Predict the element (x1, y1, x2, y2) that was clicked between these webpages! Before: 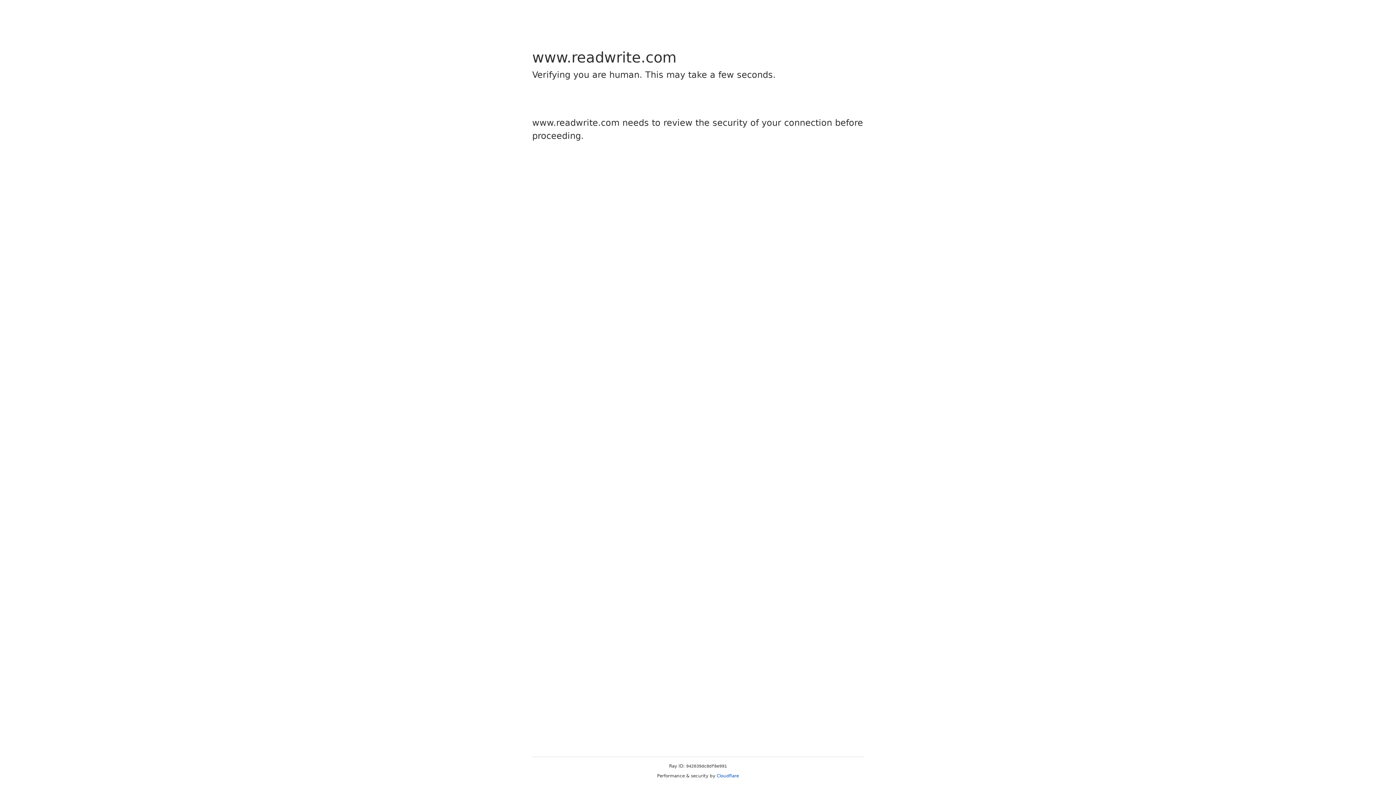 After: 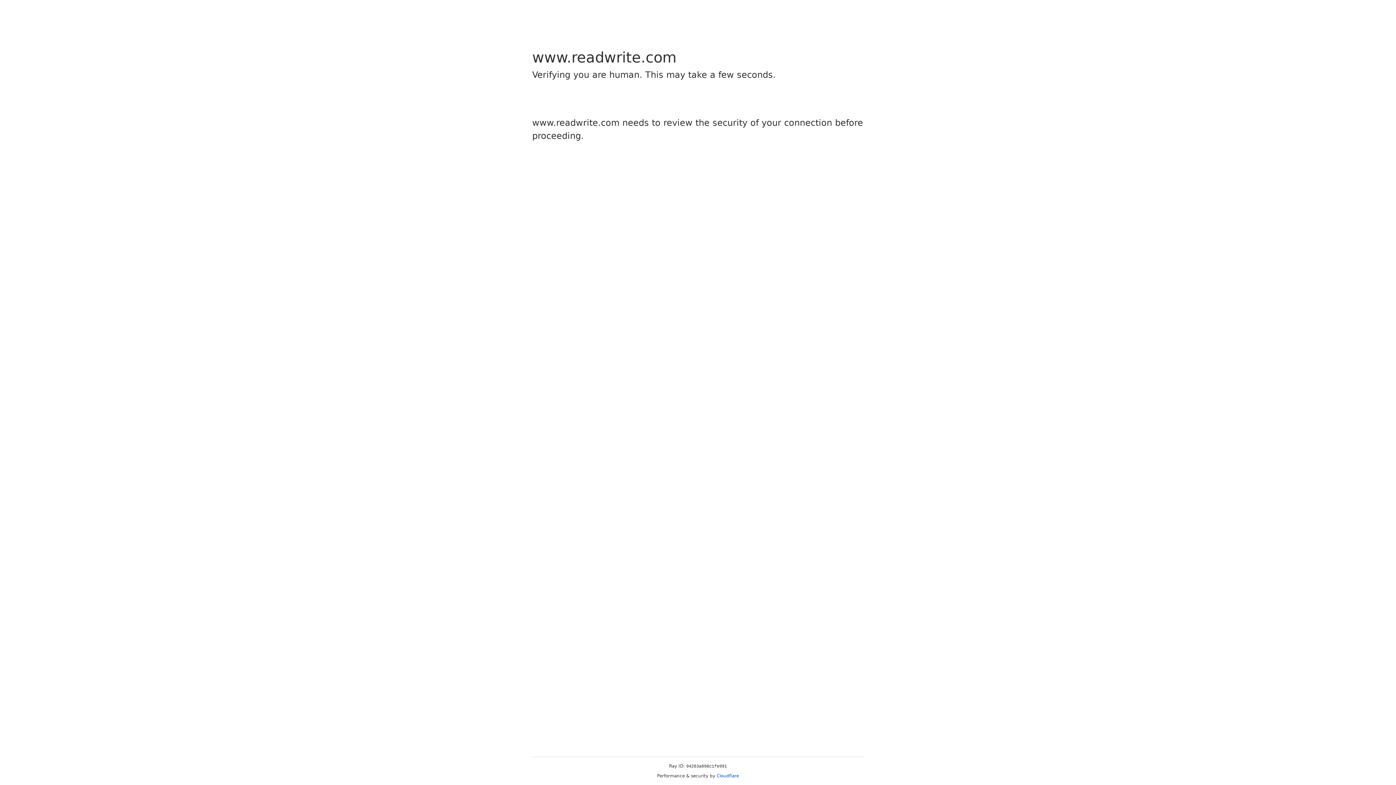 Action: label: Cloudflare bbox: (716, 773, 739, 778)